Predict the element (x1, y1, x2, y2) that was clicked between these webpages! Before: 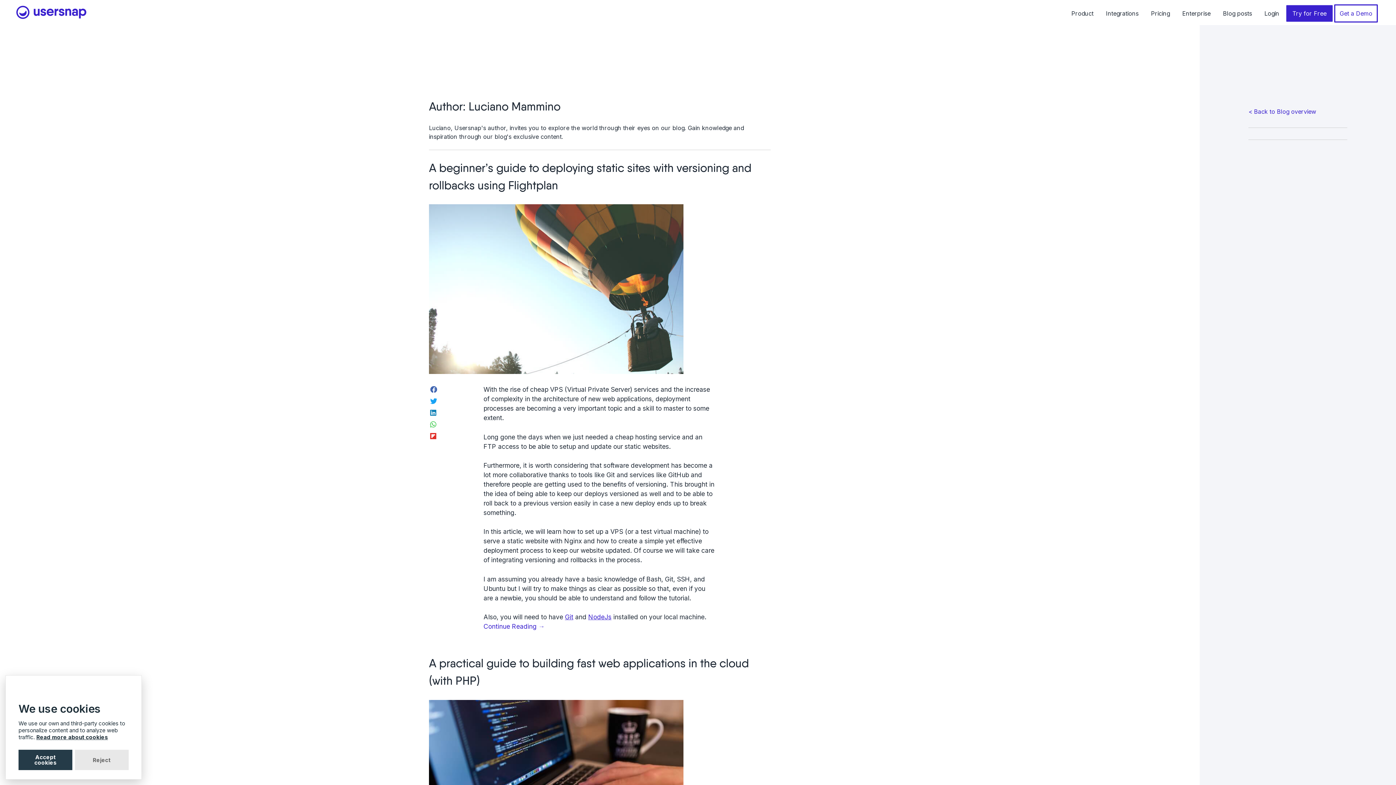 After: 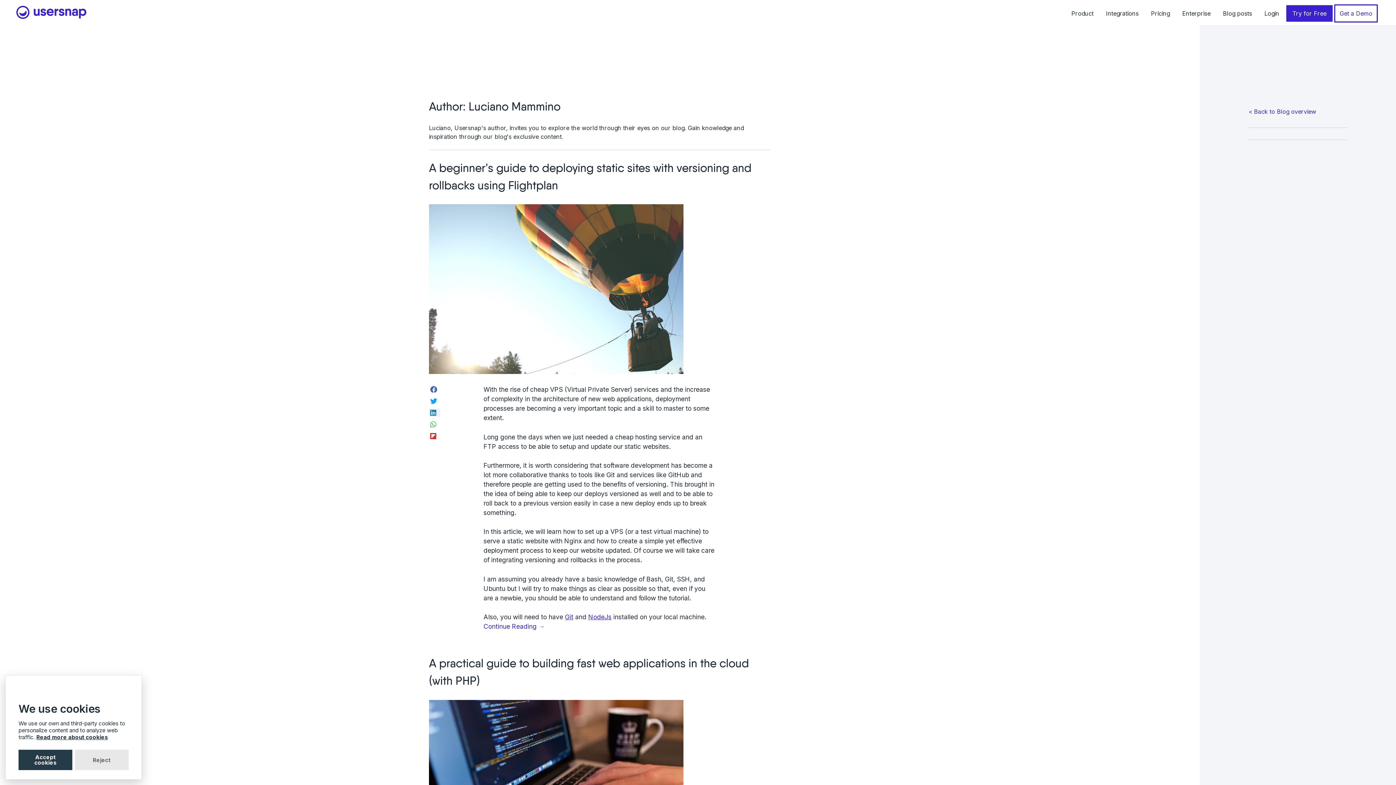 Action: bbox: (429, 408, 440, 417) label: LinkedIn